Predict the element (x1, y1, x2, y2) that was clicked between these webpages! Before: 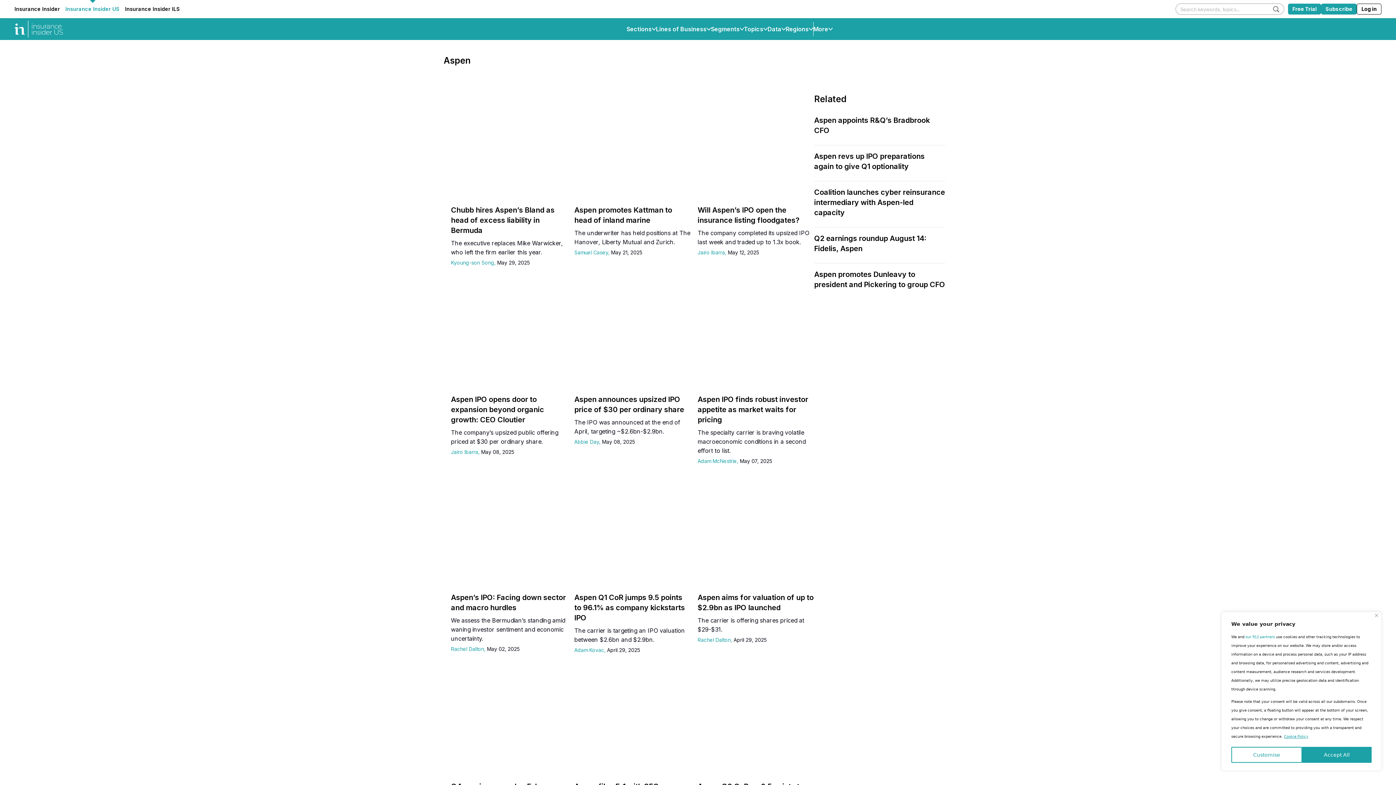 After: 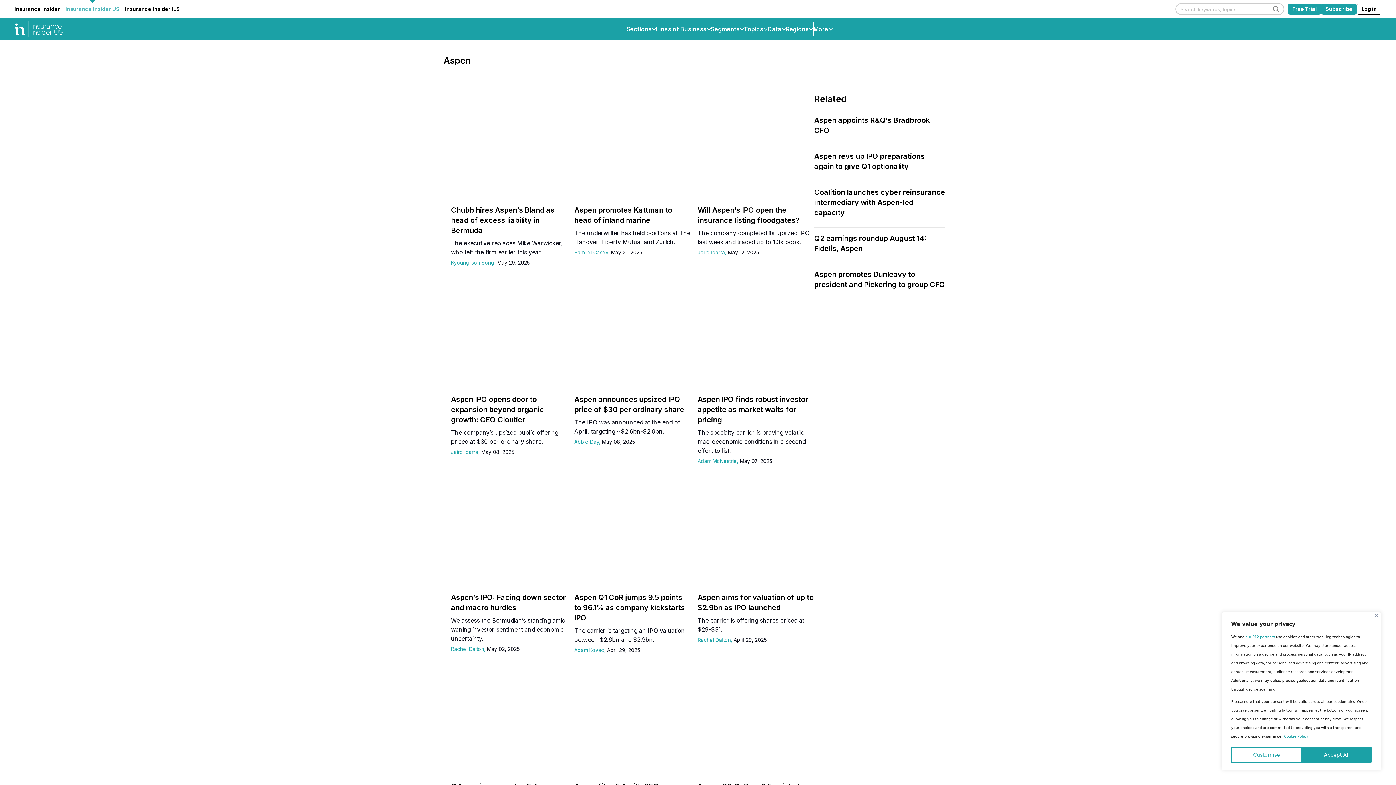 Action: label: Insurance Insider US bbox: (65, 5, 119, 13)